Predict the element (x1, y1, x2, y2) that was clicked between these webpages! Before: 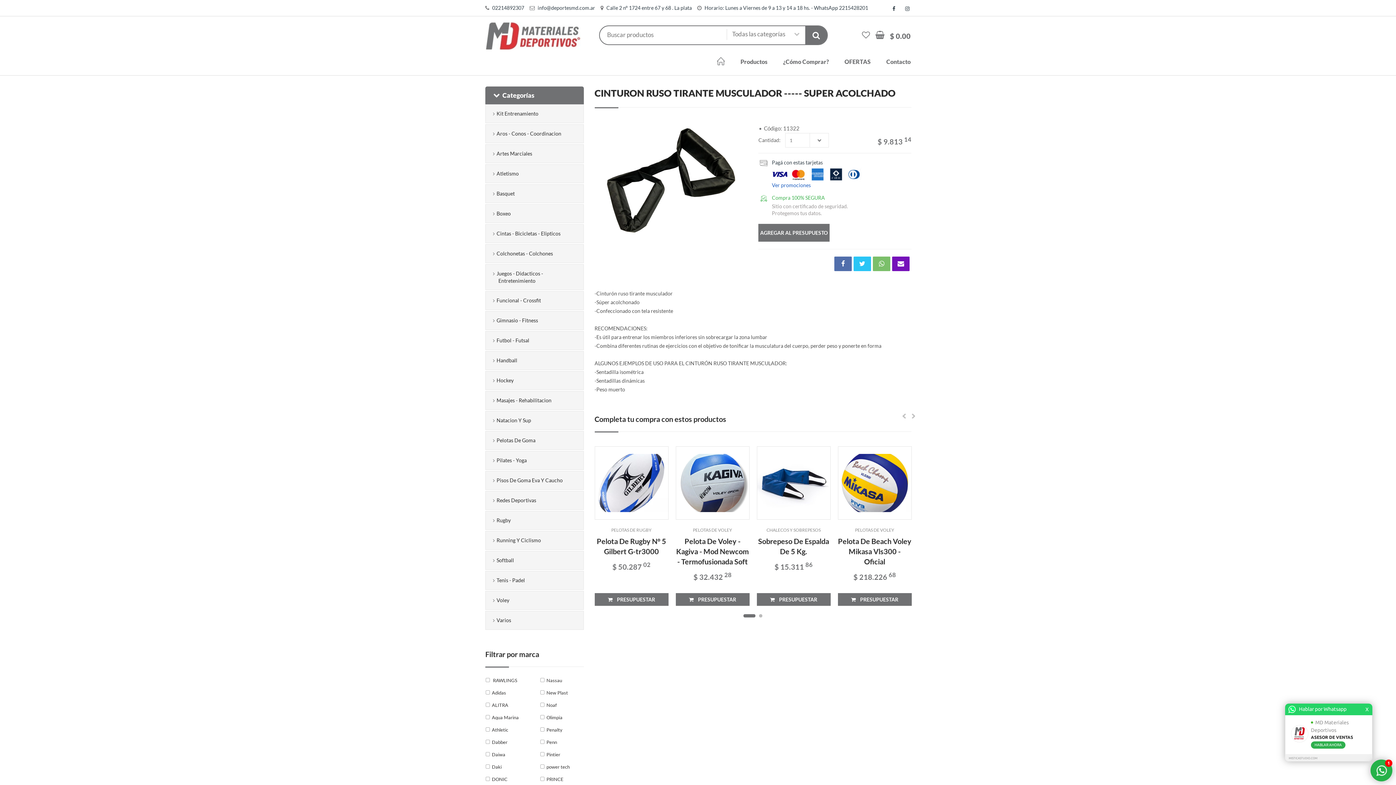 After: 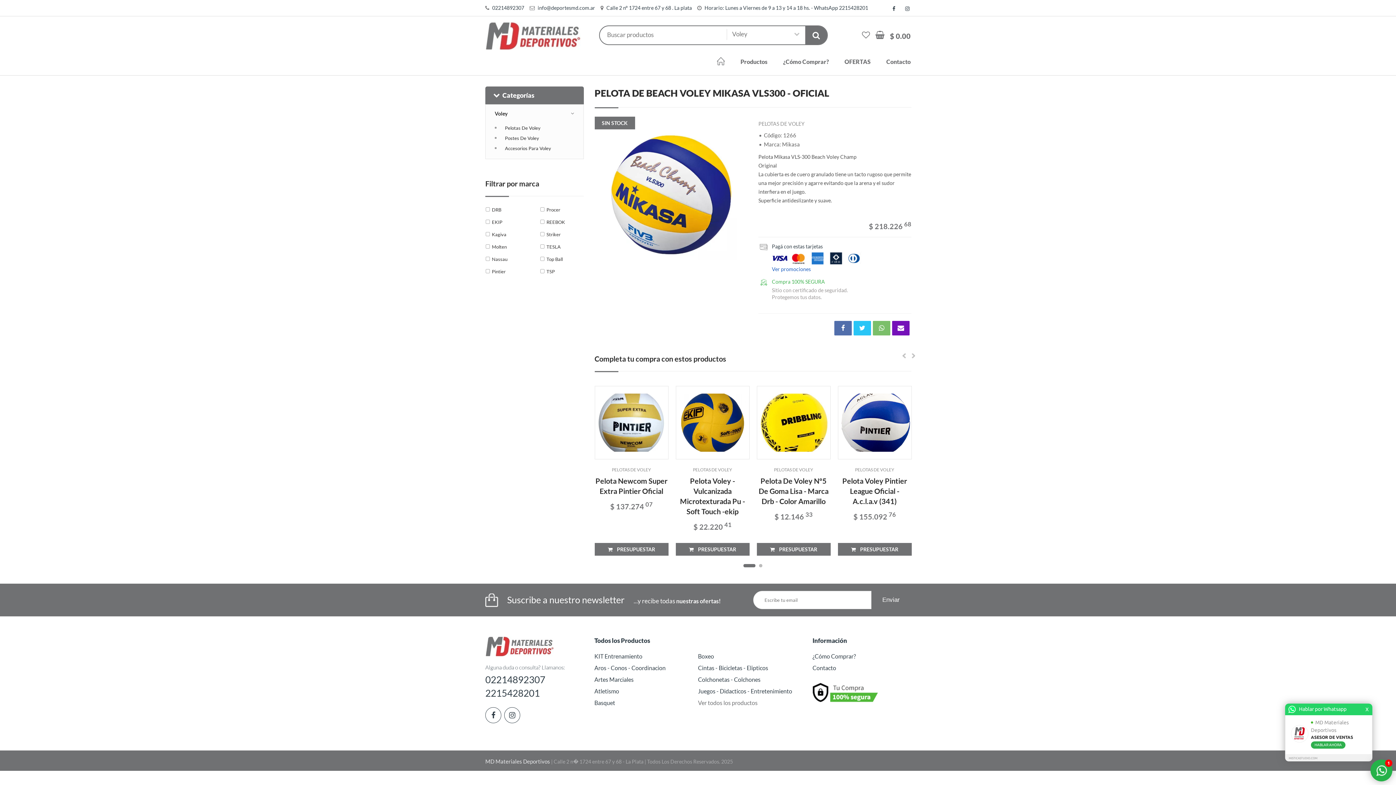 Action: bbox: (838, 478, 911, 485)